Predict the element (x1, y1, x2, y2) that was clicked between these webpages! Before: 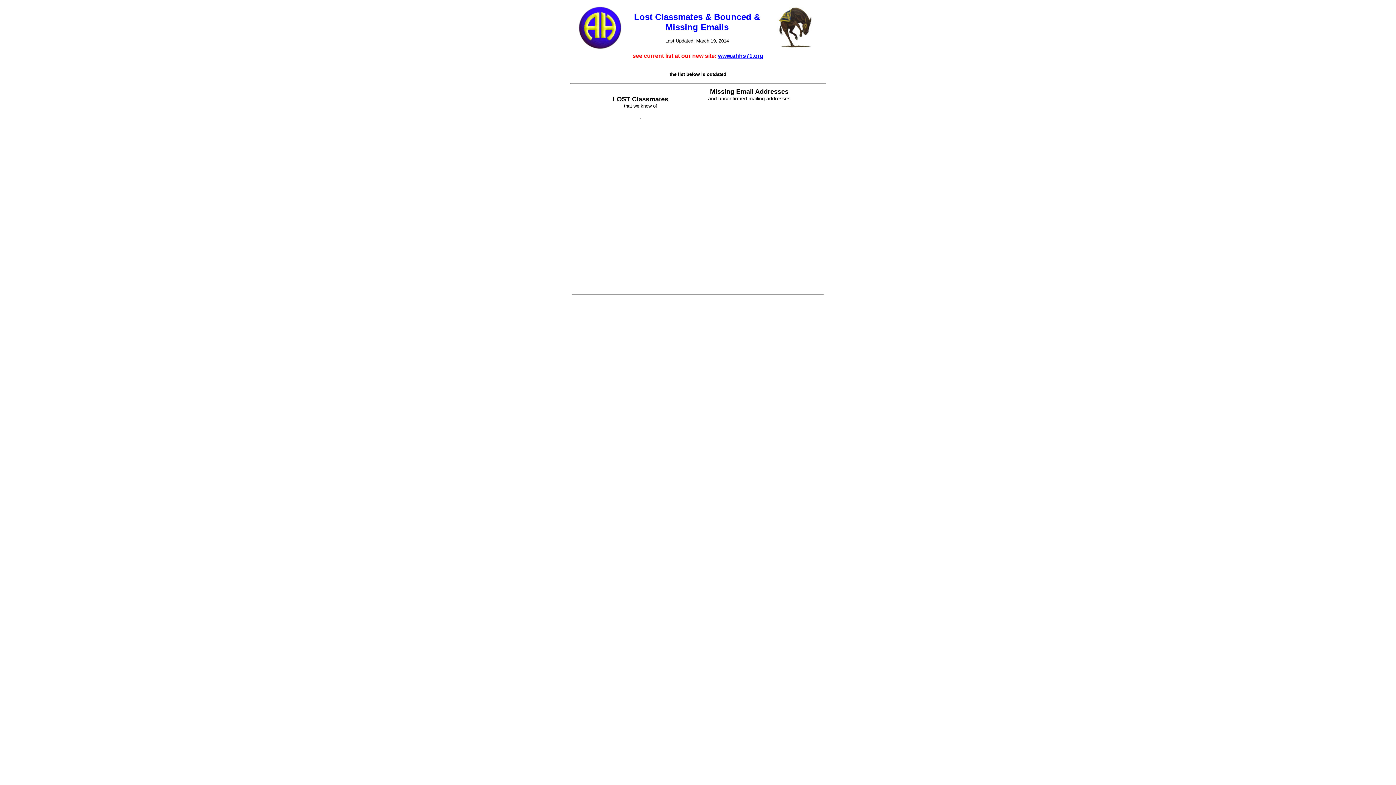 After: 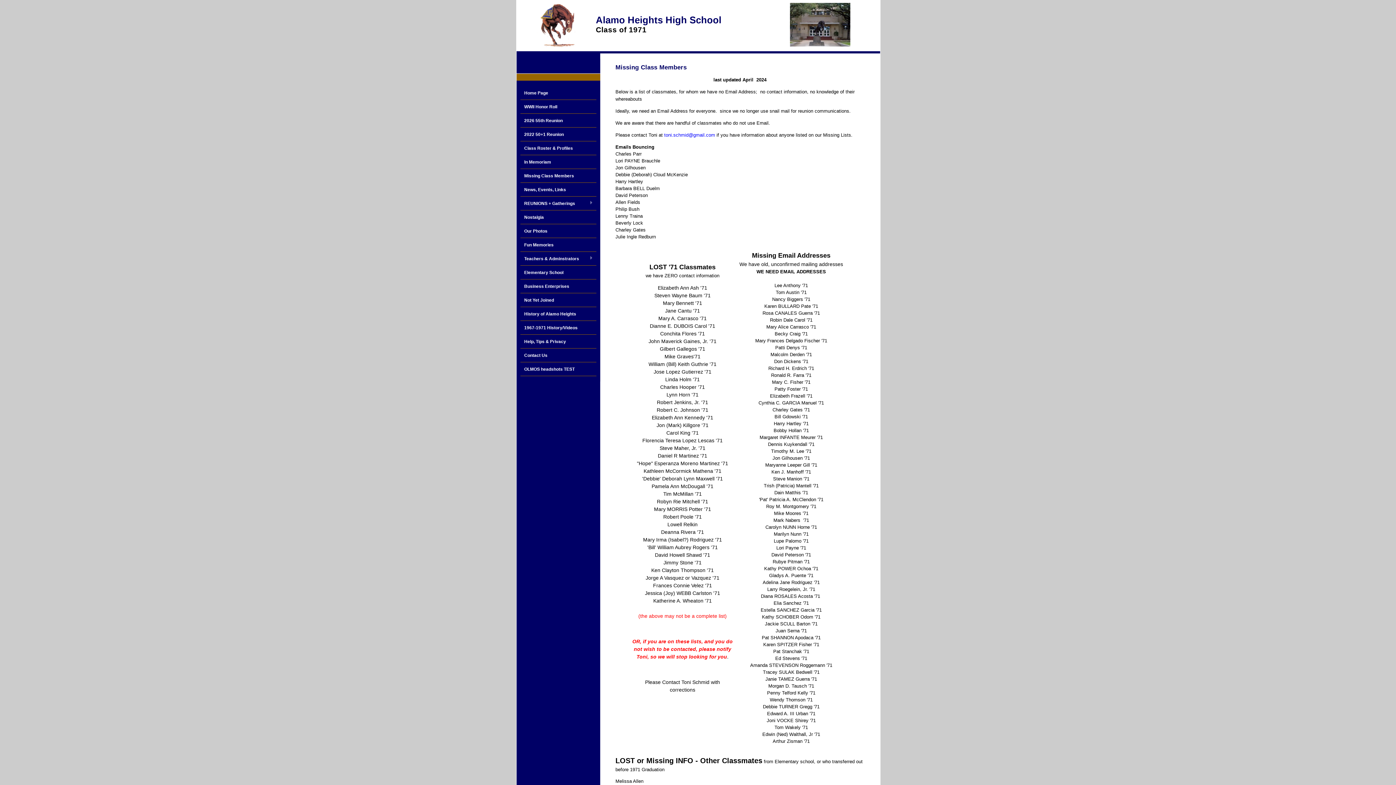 Action: bbox: (718, 52, 763, 58) label: www.ahhs71.org